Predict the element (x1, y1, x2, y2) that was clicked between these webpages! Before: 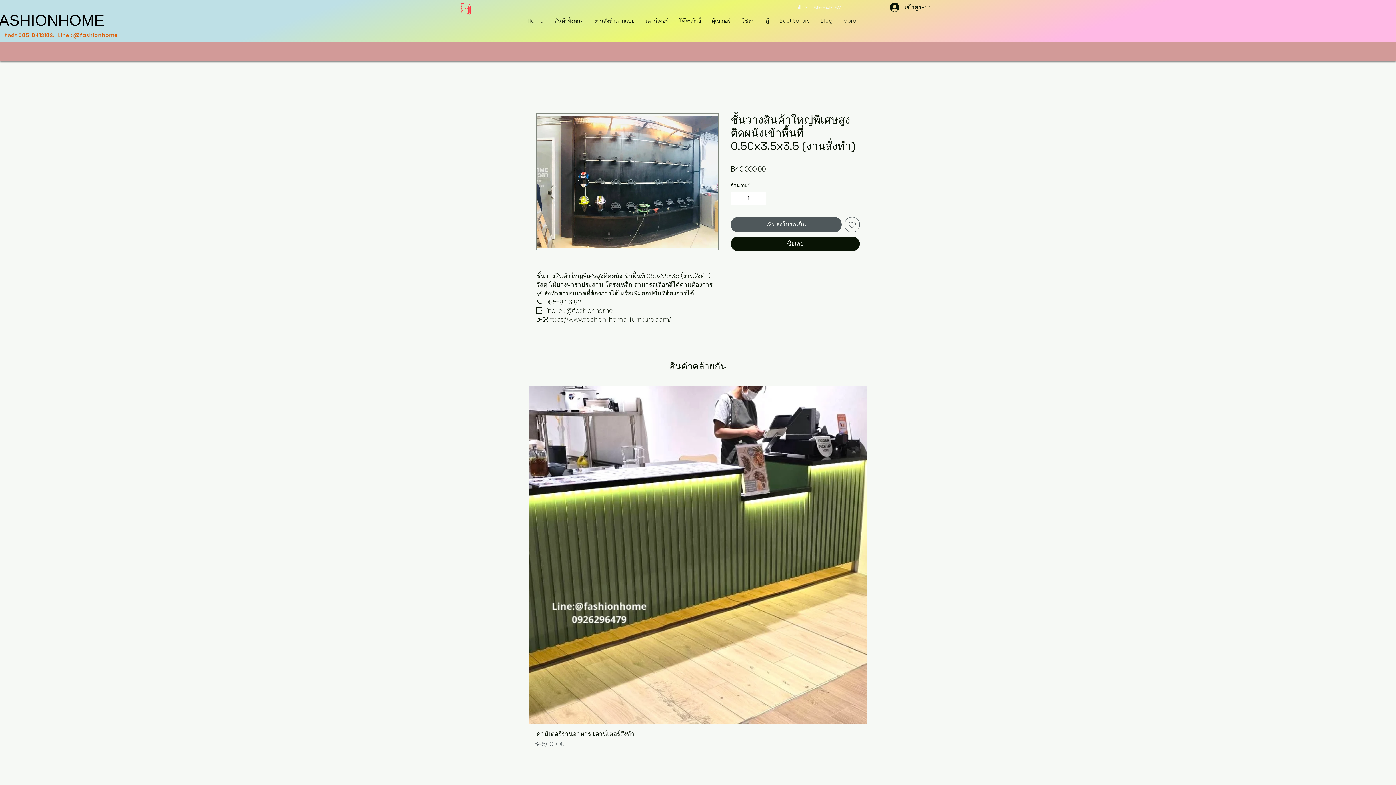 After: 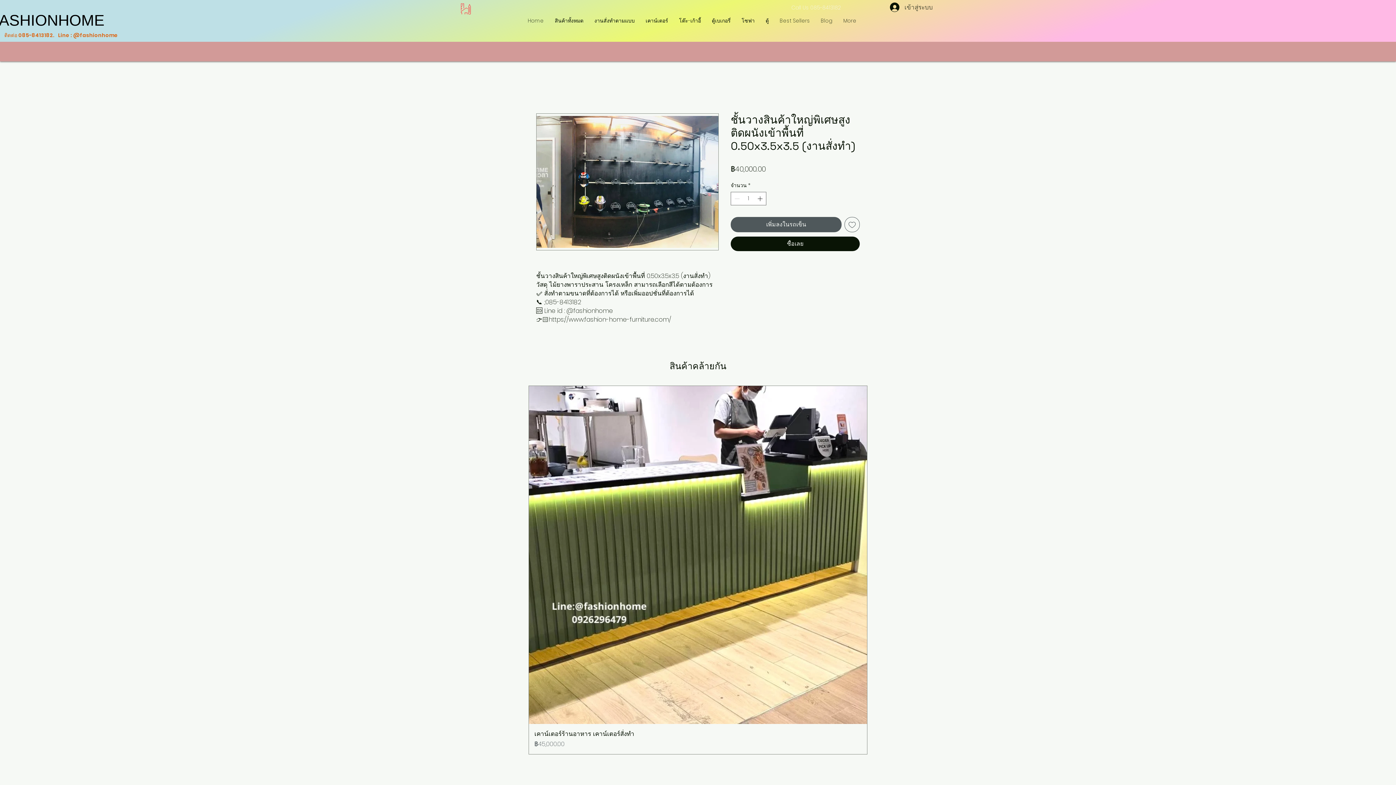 Action: label: เข้าสู่ระบบ bbox: (885, 0, 938, 14)